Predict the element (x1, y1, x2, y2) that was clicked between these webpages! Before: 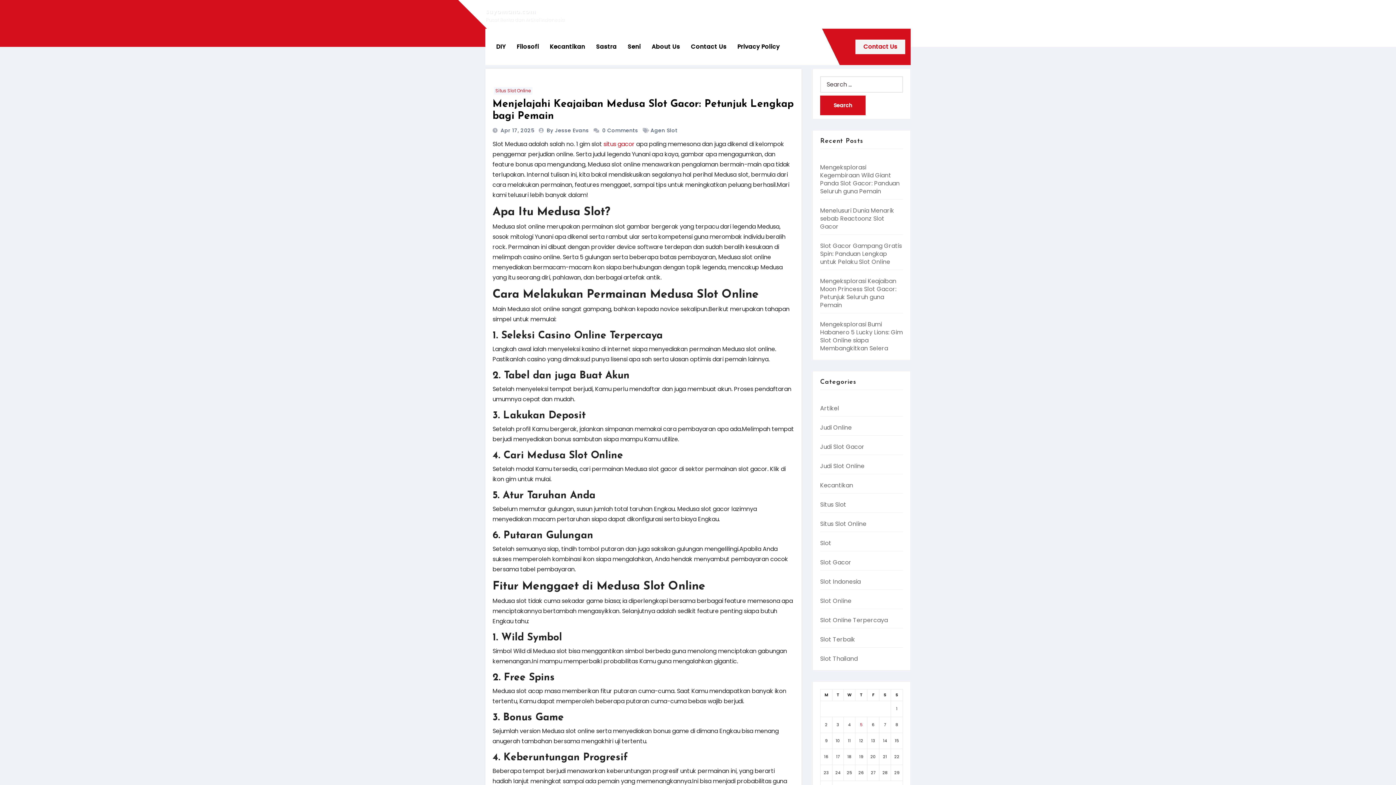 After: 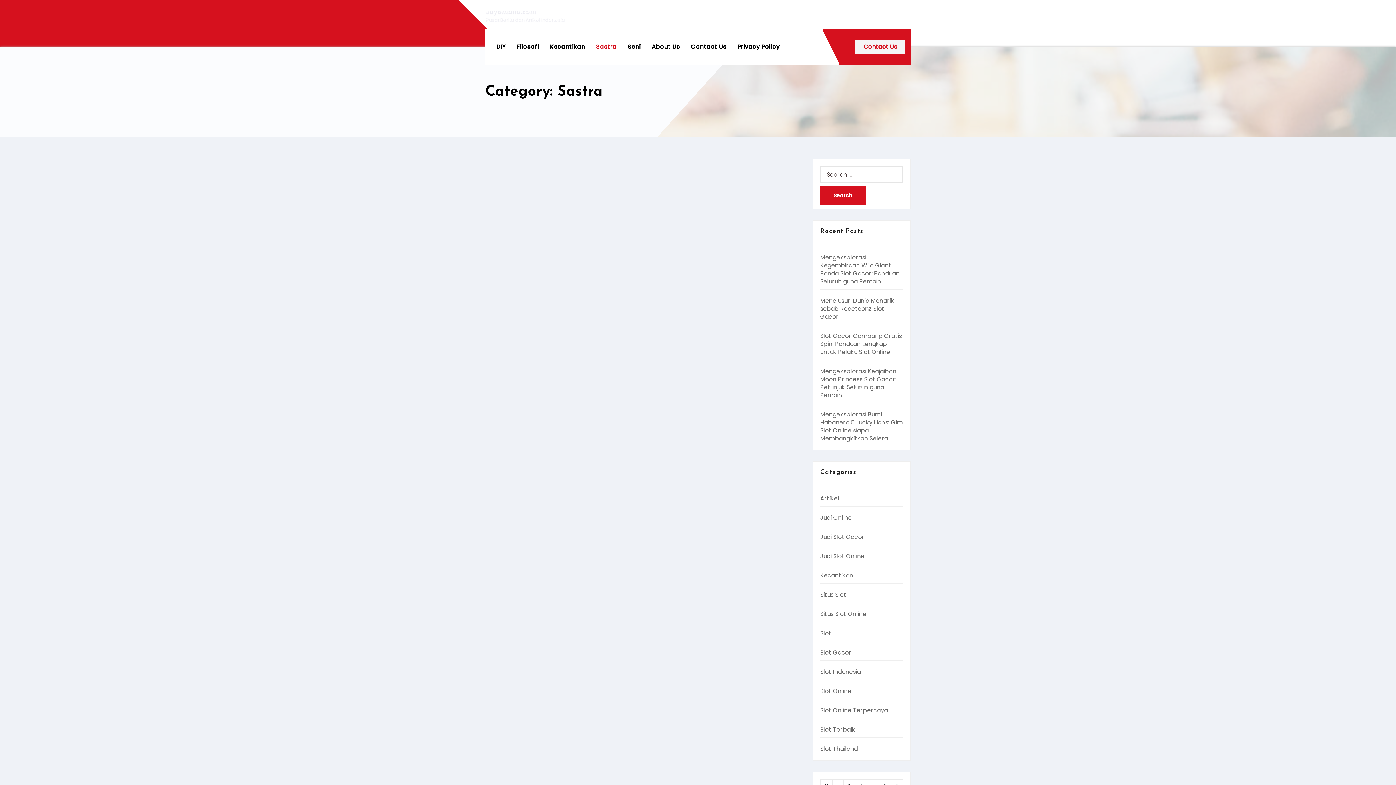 Action: label: Sastra bbox: (590, 41, 622, 52)